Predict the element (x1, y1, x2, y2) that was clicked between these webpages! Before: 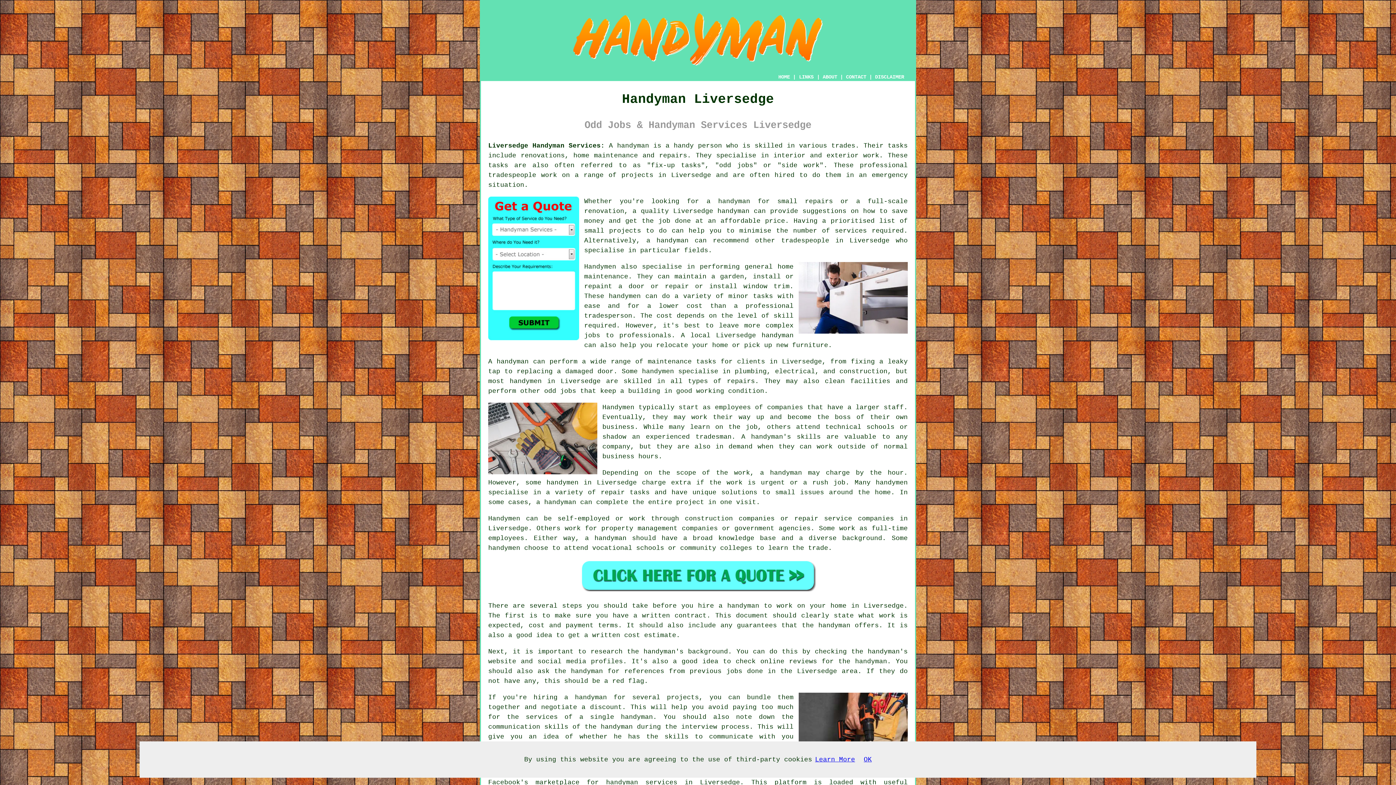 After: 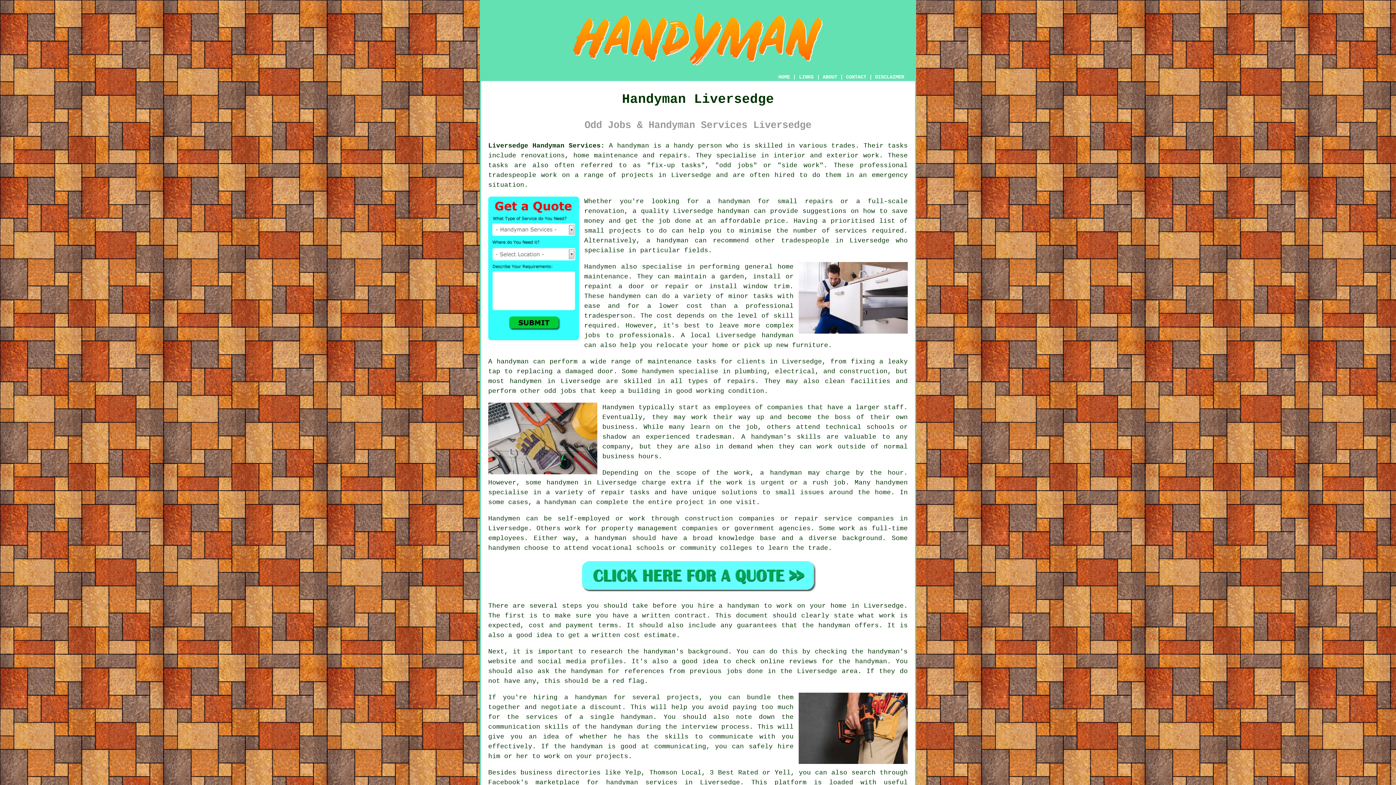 Action: label: OK bbox: (864, 756, 872, 763)